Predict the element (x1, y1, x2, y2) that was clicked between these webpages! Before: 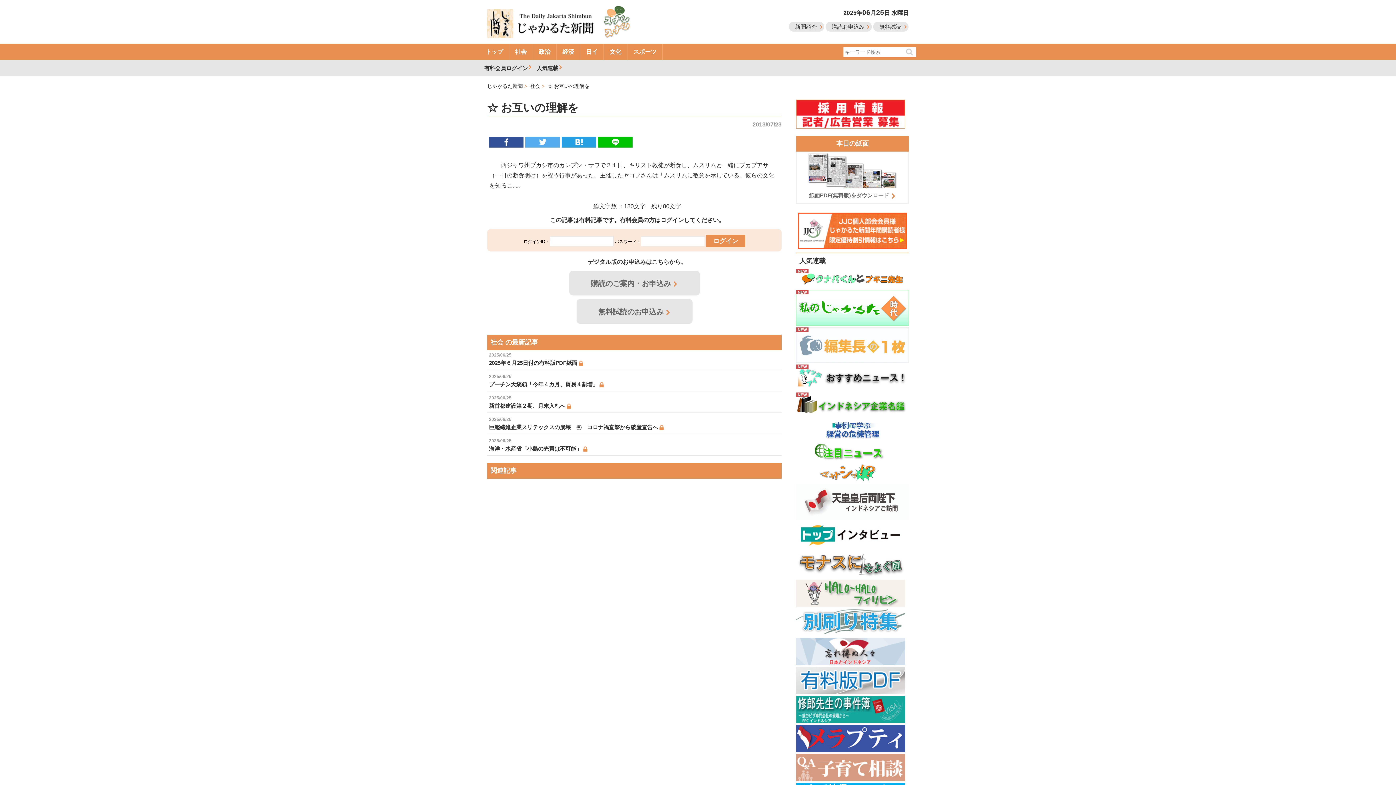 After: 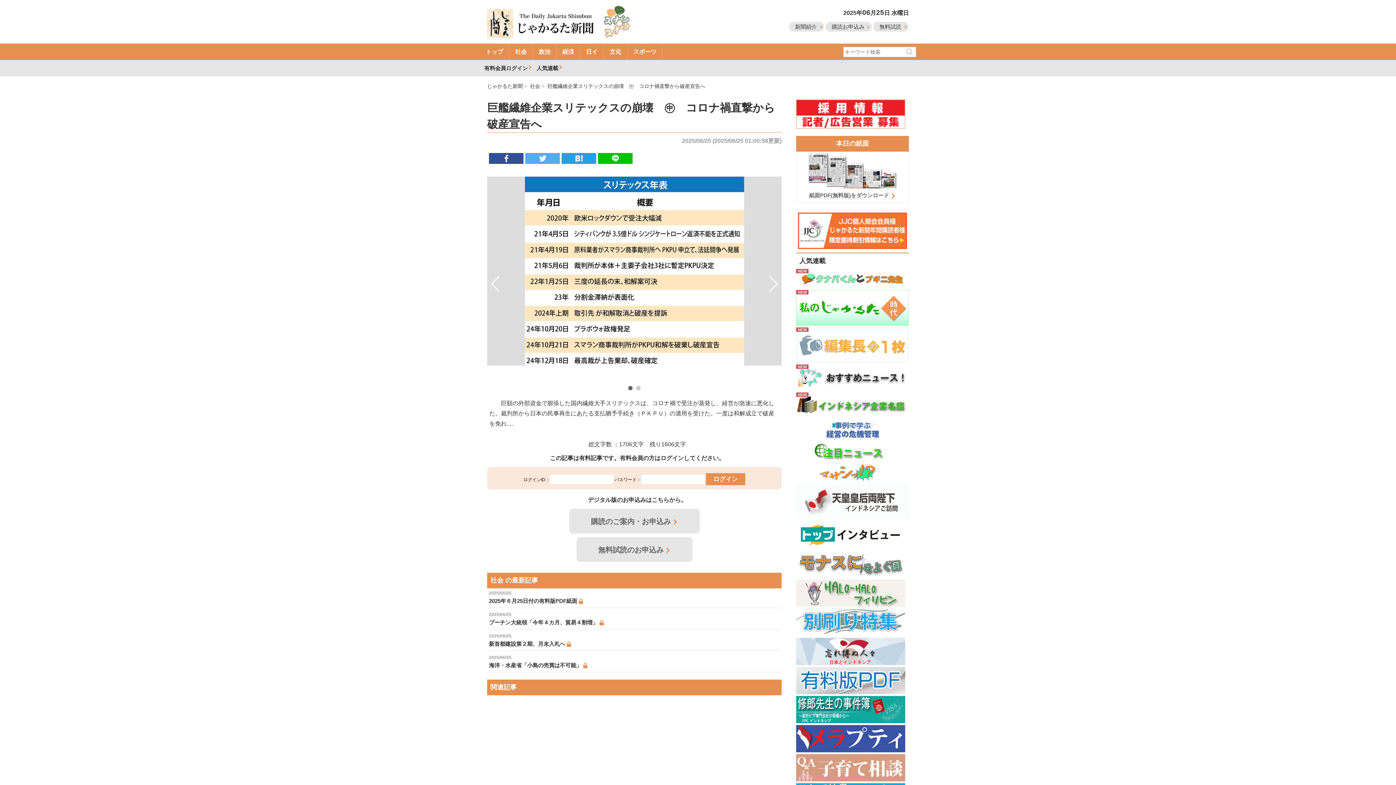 Action: bbox: (489, 417, 780, 431) label: 2025/06/25

巨艦繊維企業スリテックスの崩壊　㊥　コロナ禍直撃から破産宣告へ 